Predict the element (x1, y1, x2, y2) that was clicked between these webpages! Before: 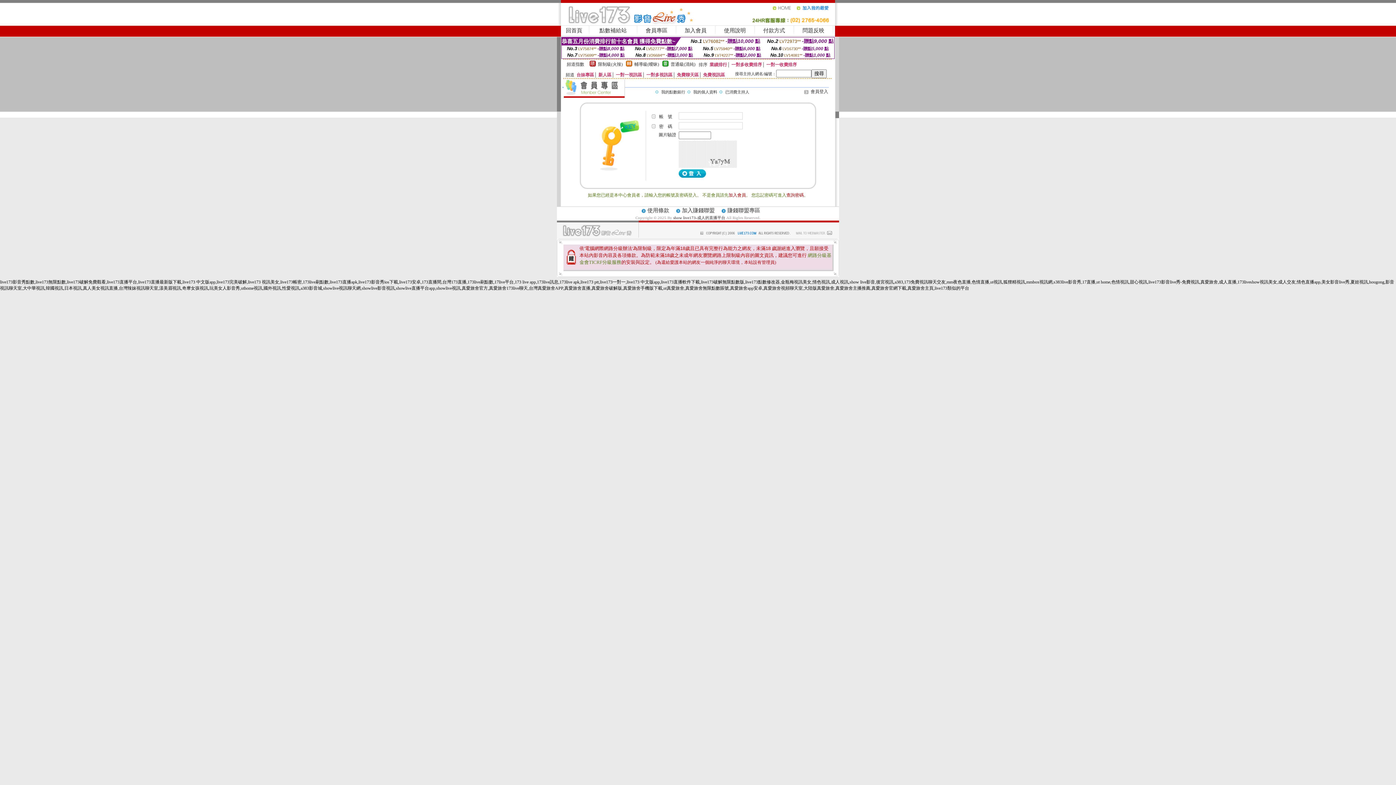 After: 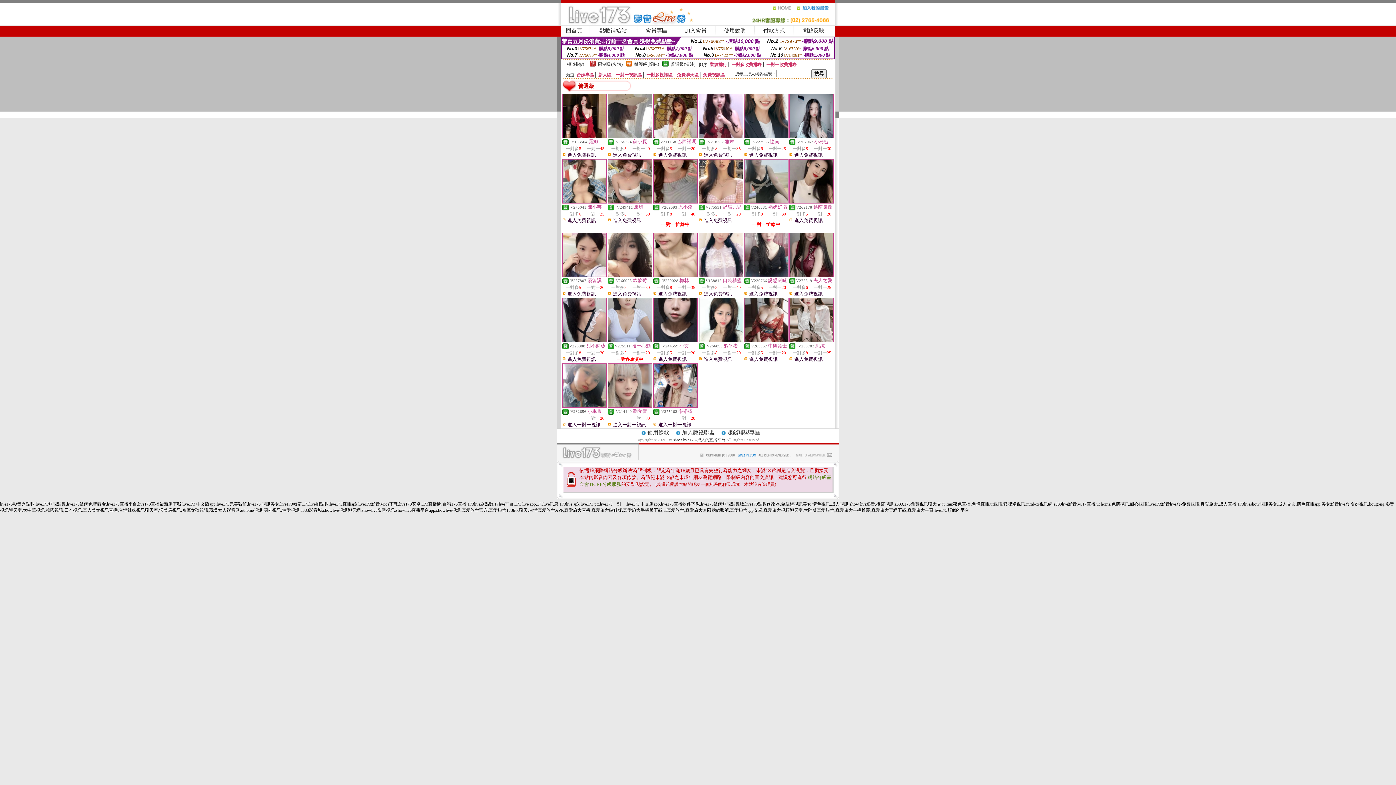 Action: bbox: (662, 62, 668, 67)